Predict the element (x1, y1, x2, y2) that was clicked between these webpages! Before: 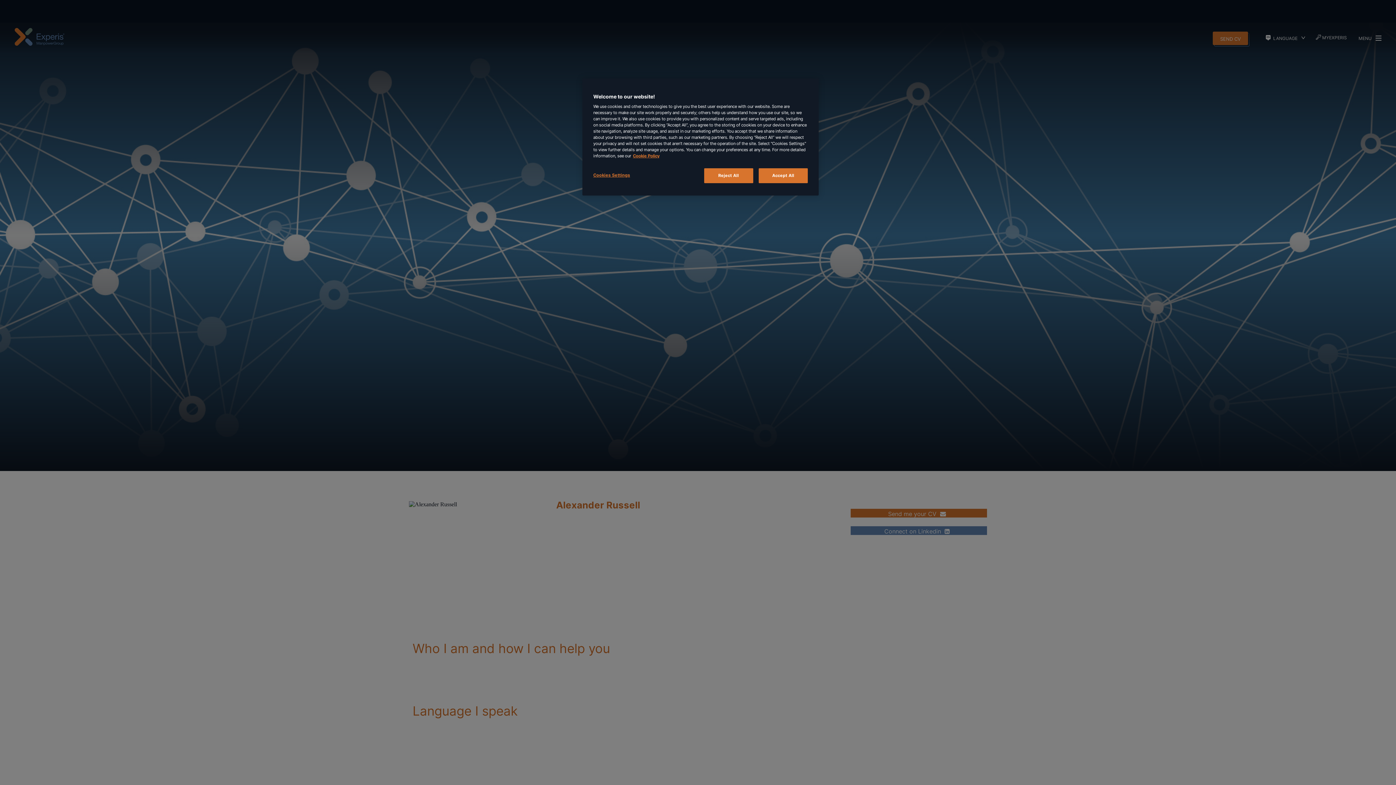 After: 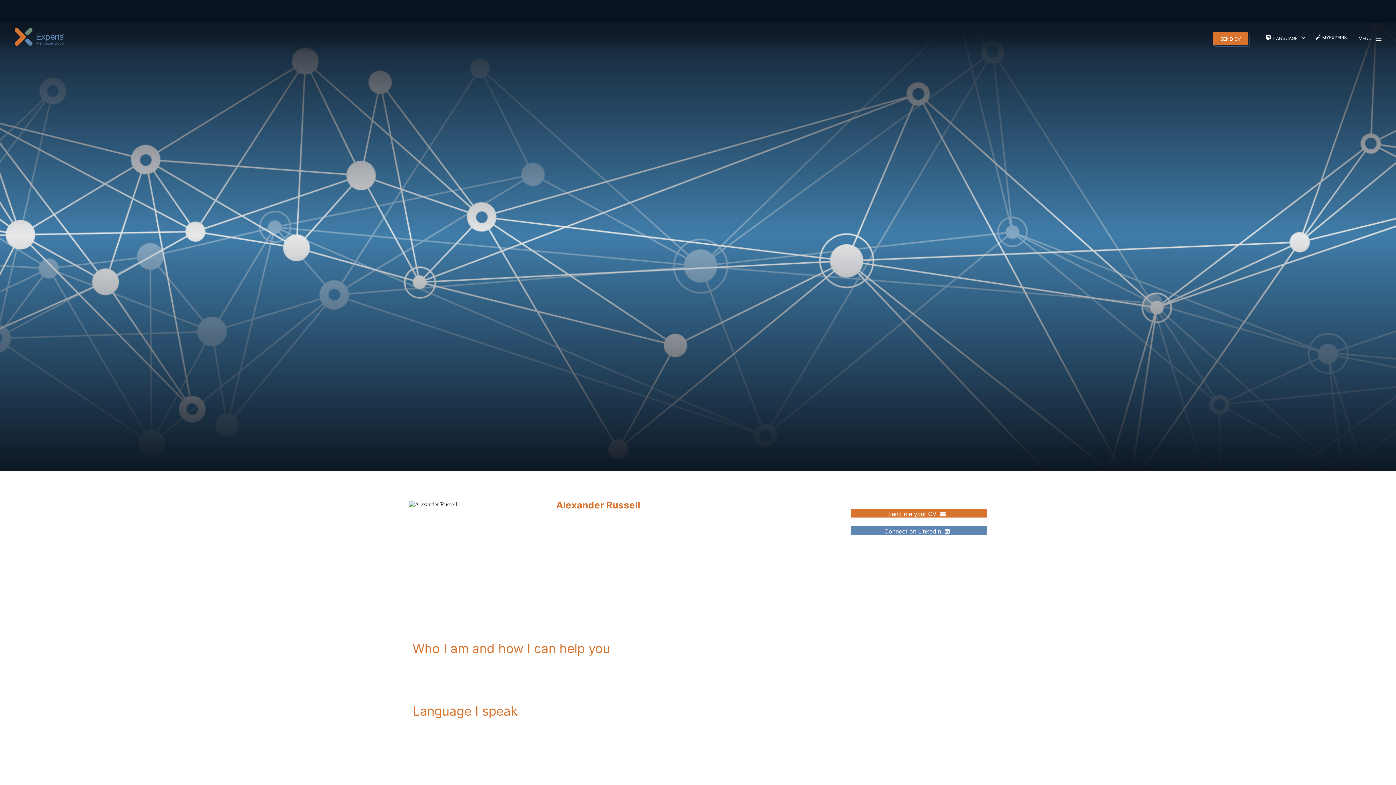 Action: bbox: (704, 168, 753, 183) label: Reject All